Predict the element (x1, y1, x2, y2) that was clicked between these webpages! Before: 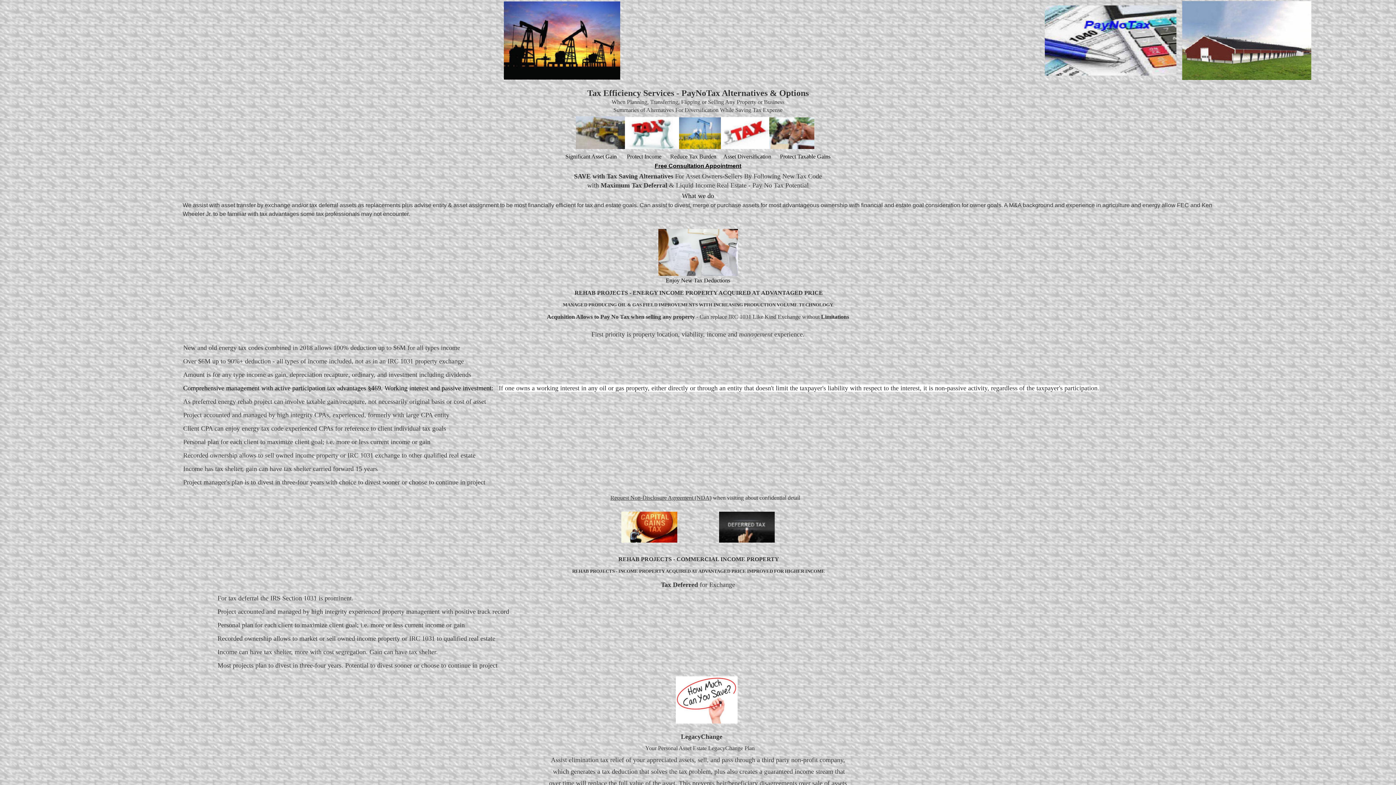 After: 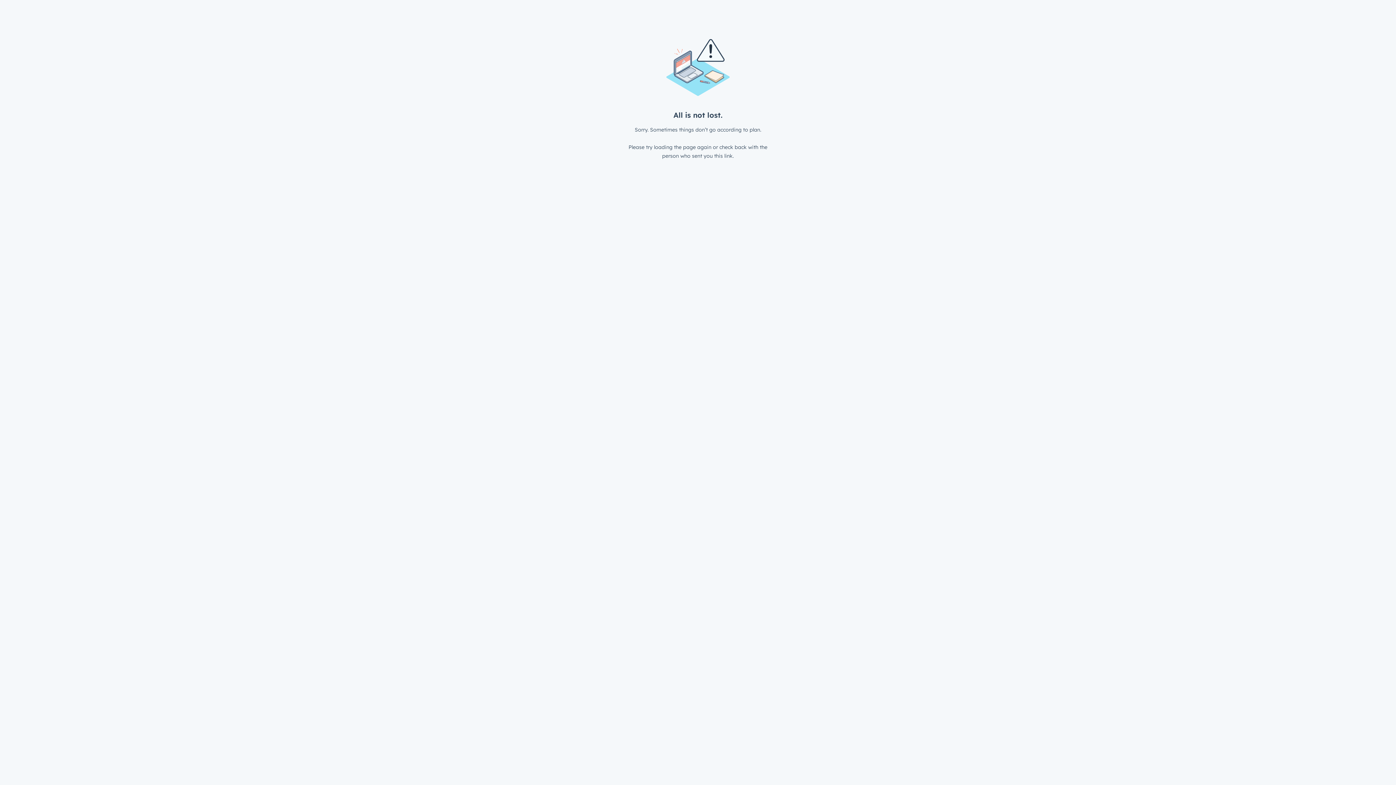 Action: label: Free Consultation Appointment bbox: (654, 162, 741, 169)